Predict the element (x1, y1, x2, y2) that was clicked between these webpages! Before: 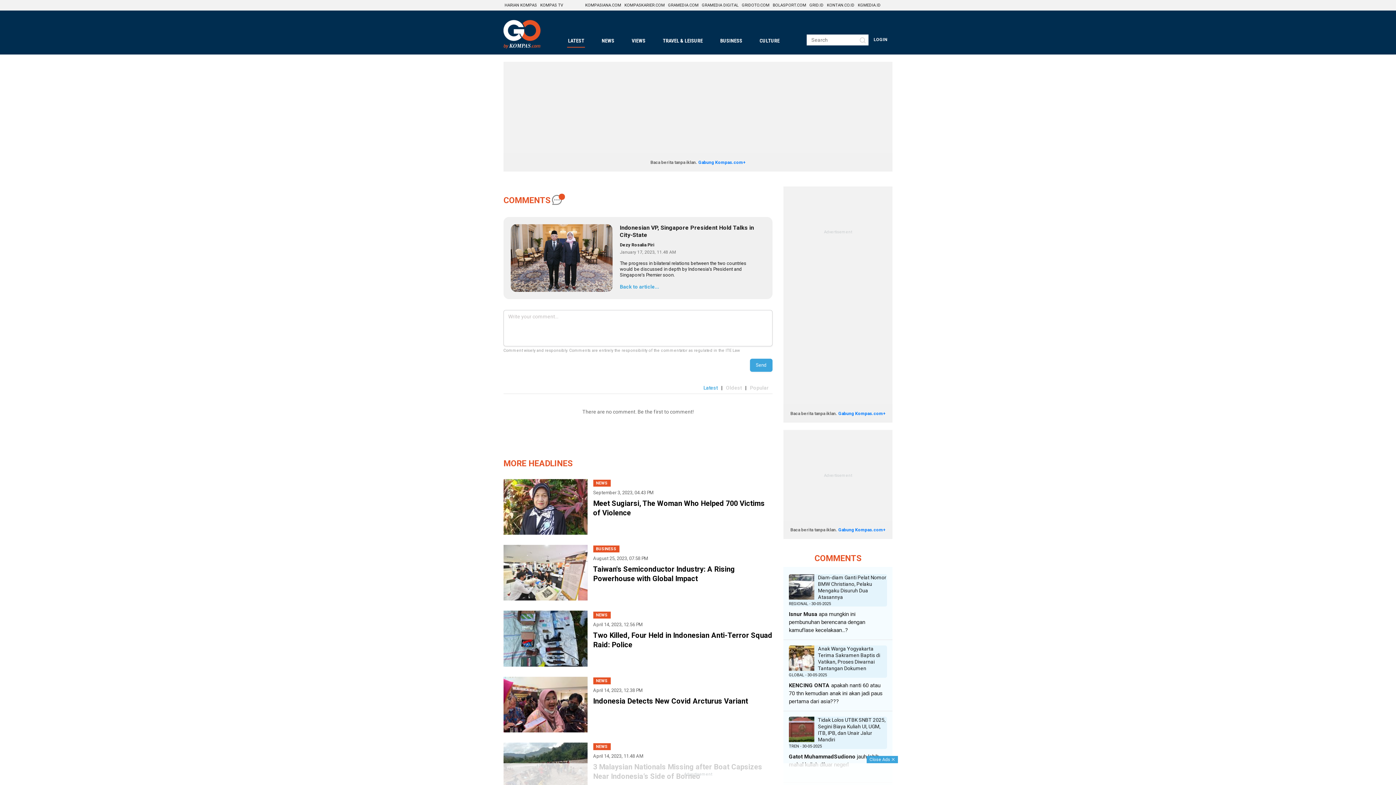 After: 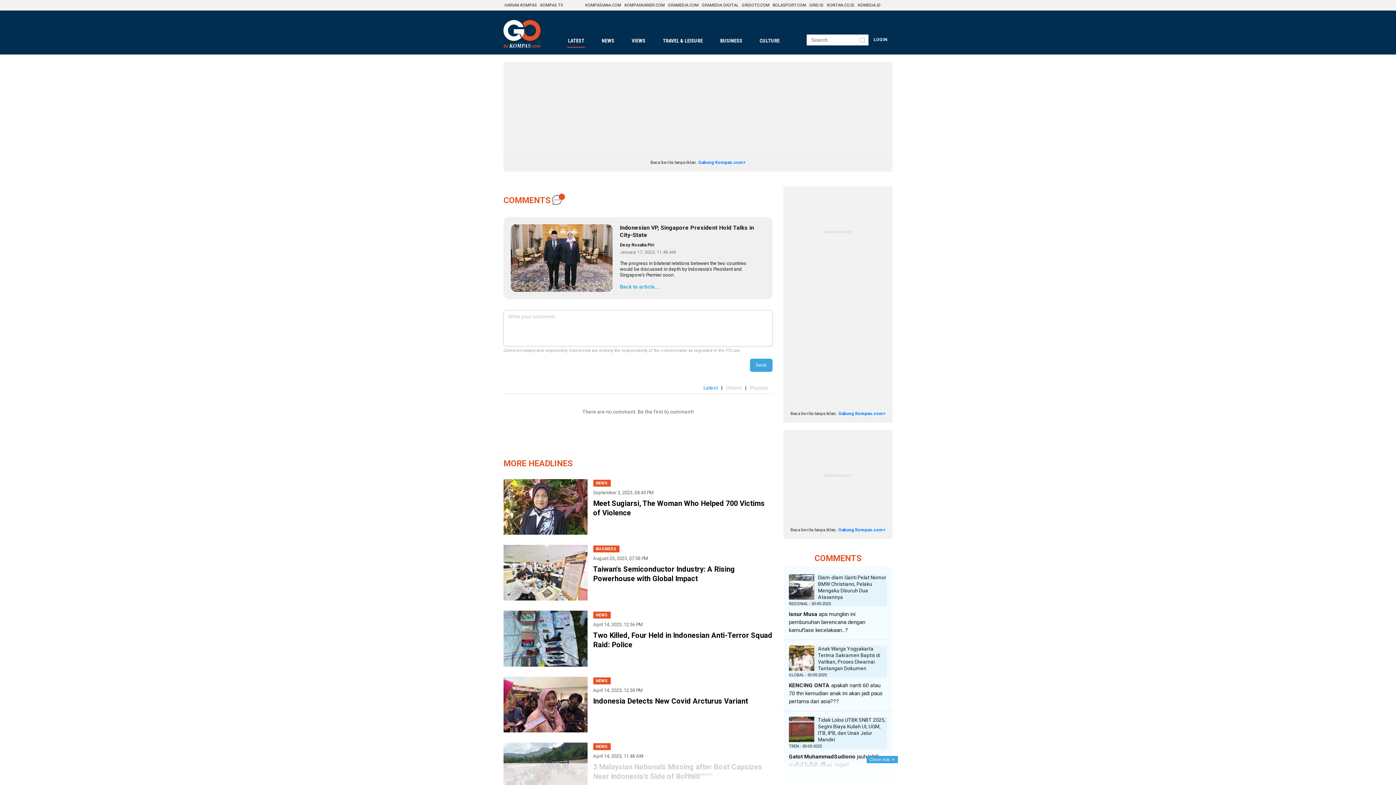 Action: bbox: (701, 382, 719, 393) label: Latest